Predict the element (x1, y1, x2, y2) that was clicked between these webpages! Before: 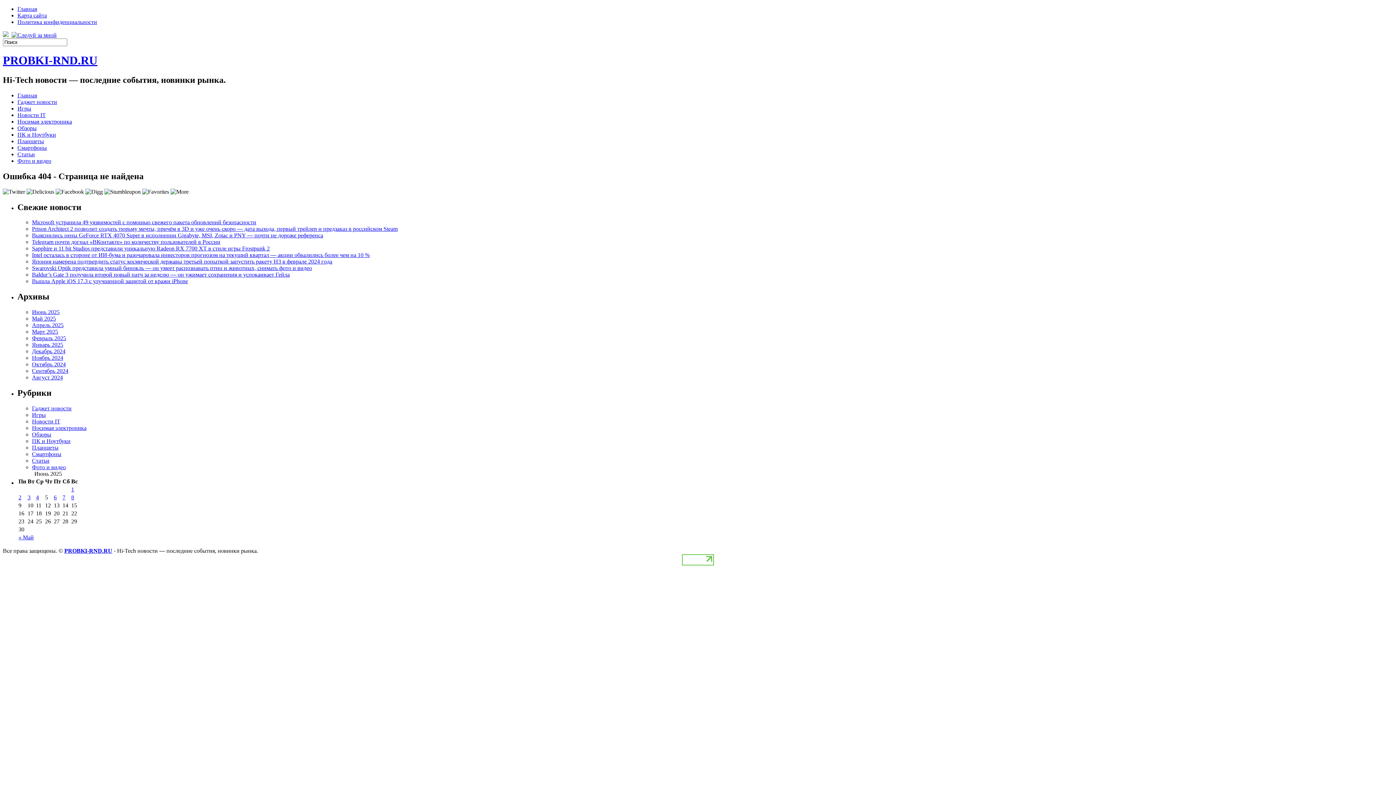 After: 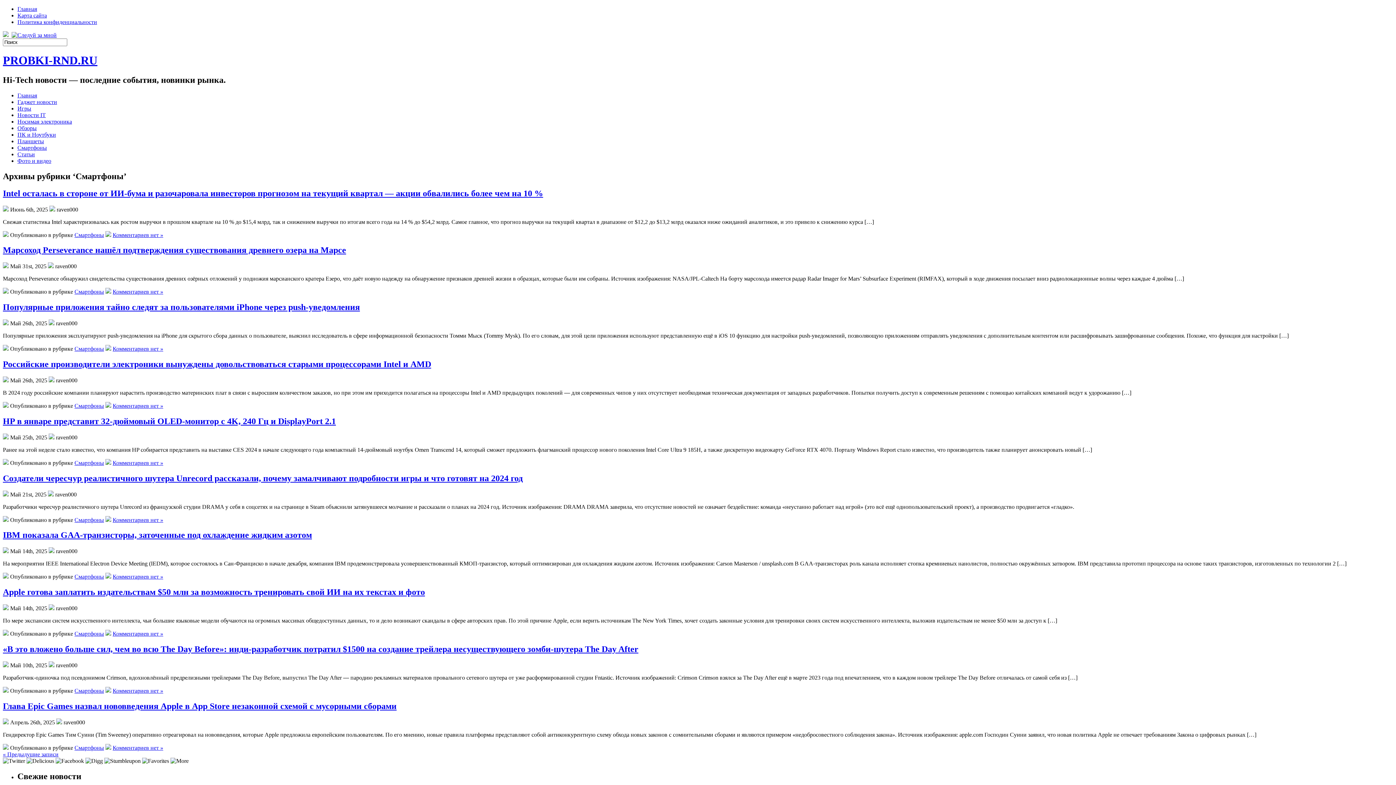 Action: label: Смартфоны bbox: (17, 144, 46, 150)